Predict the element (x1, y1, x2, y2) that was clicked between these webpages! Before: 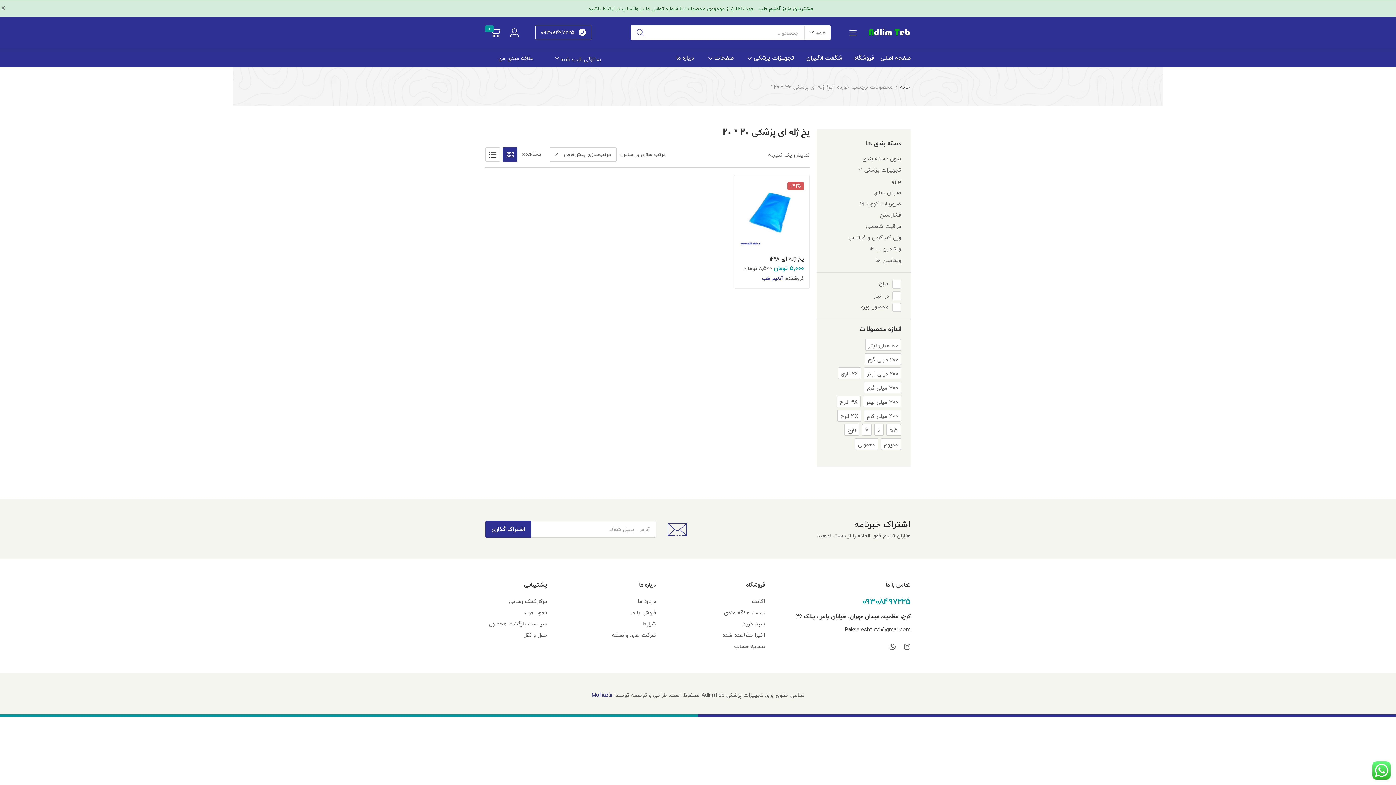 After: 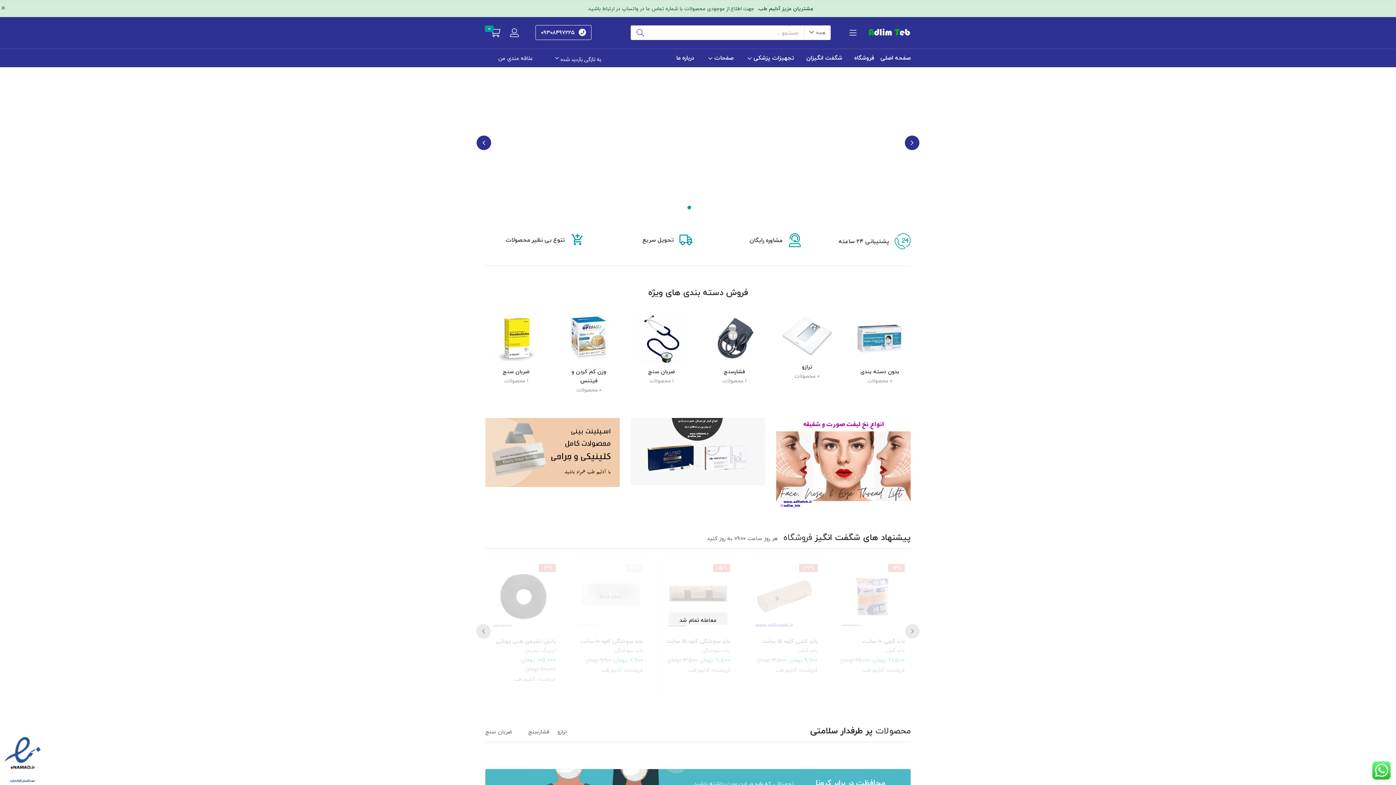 Action: label: خانه bbox: (900, 82, 910, 91)